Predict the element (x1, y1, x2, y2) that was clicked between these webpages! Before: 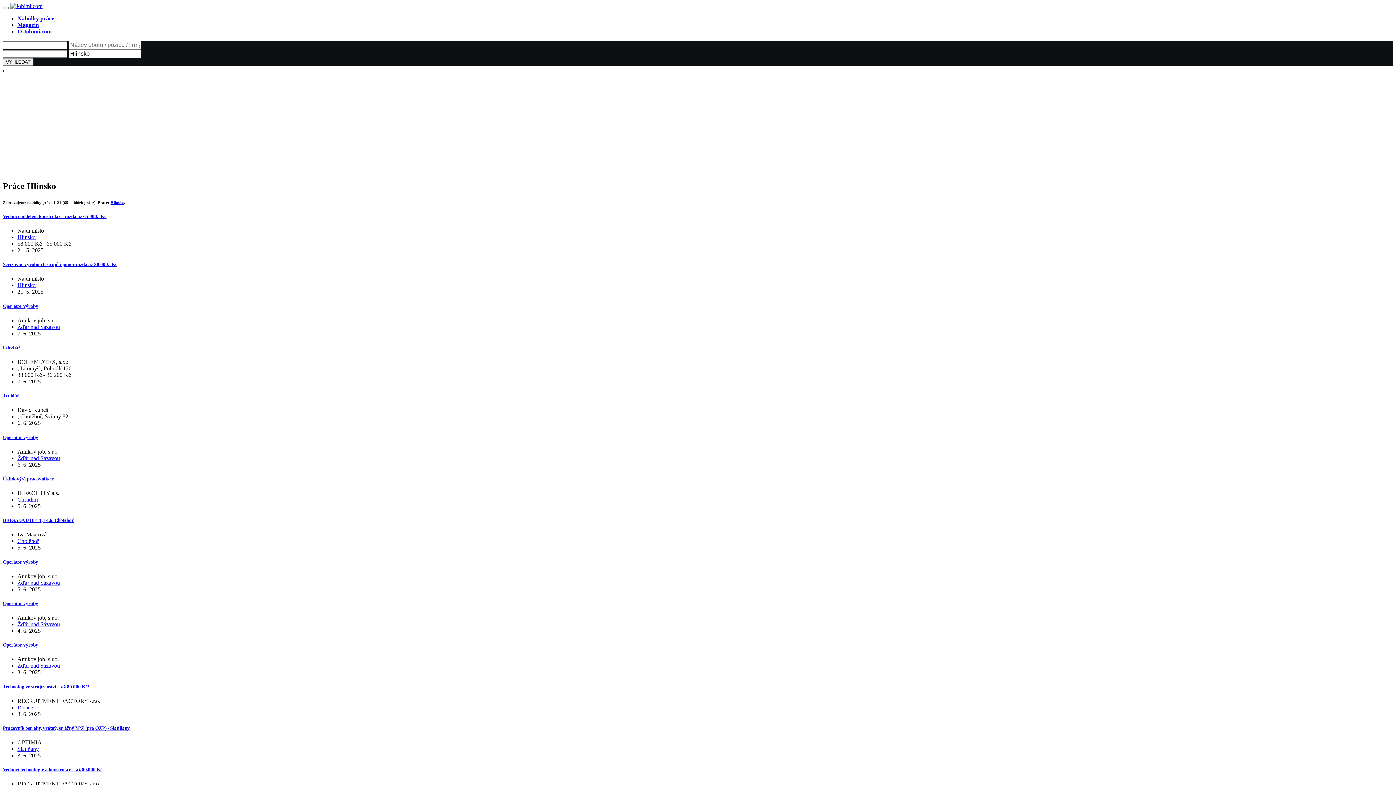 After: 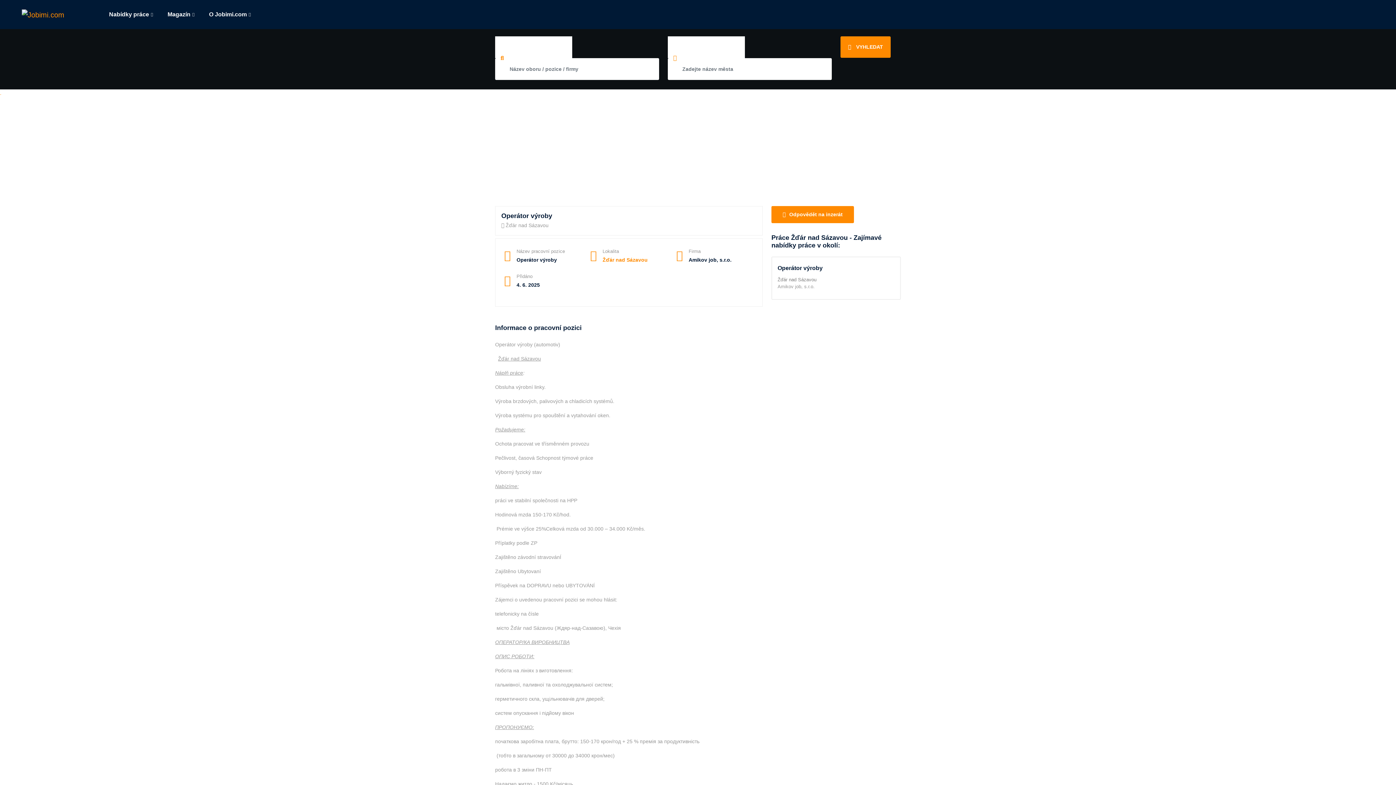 Action: bbox: (2, 601, 38, 606) label: Operátor výroby